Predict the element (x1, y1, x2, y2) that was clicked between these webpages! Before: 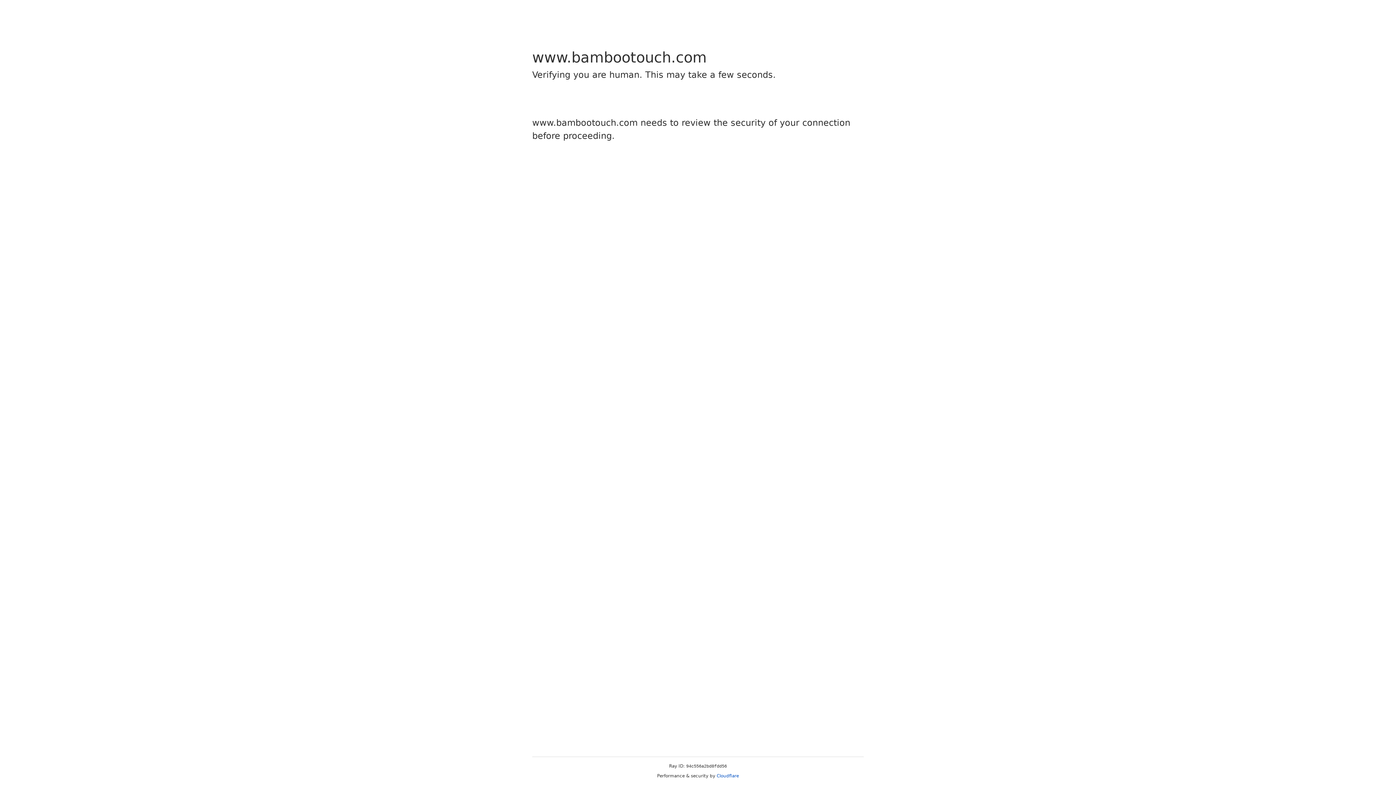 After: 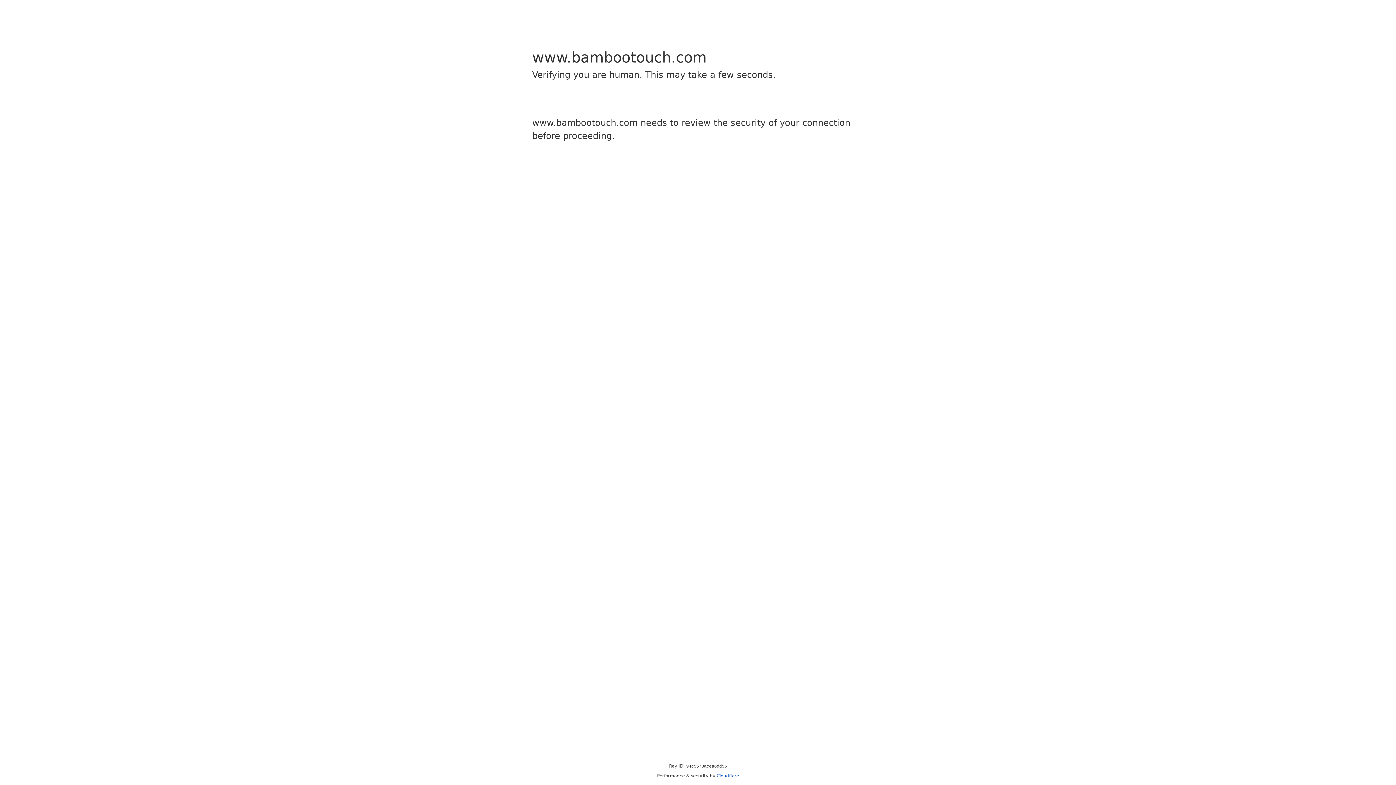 Action: bbox: (716, 773, 739, 778) label: Cloudflare